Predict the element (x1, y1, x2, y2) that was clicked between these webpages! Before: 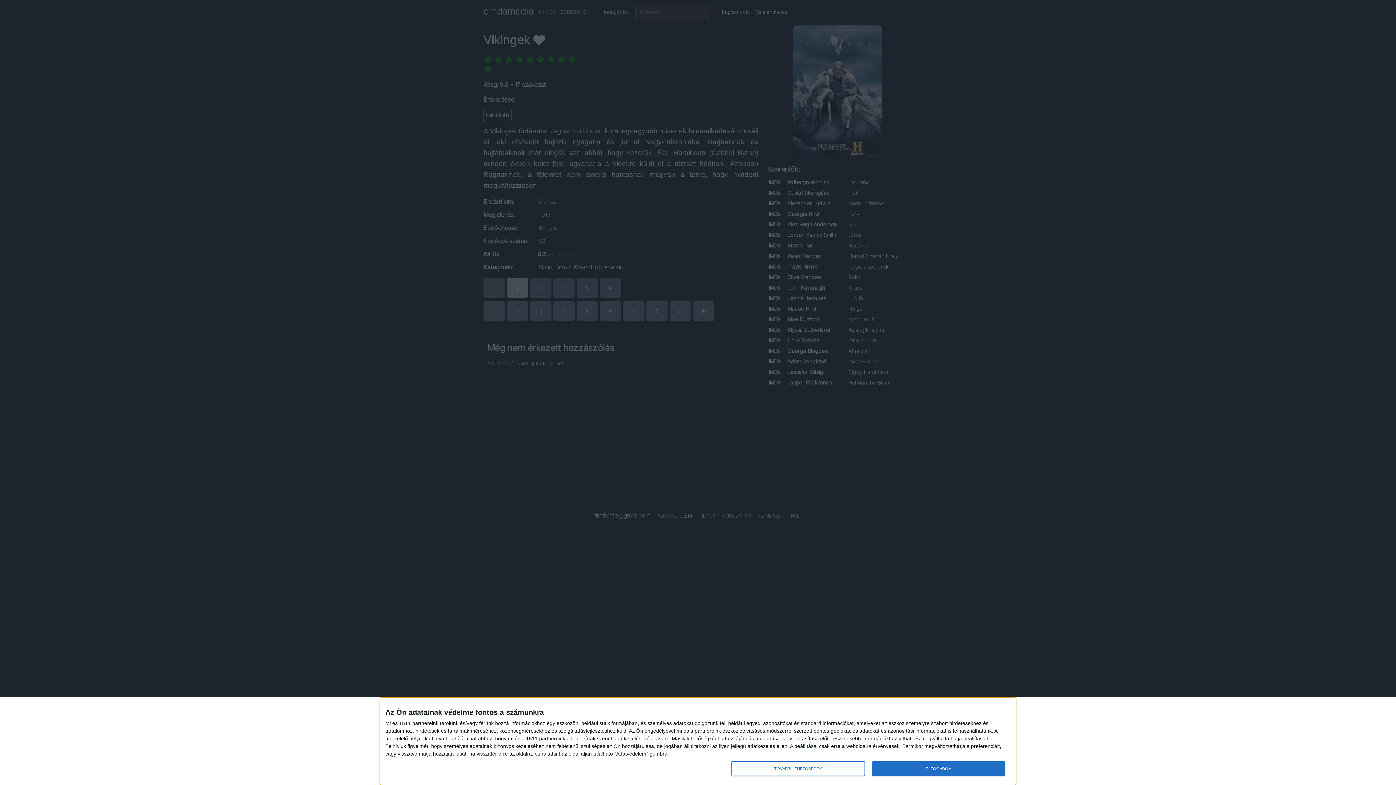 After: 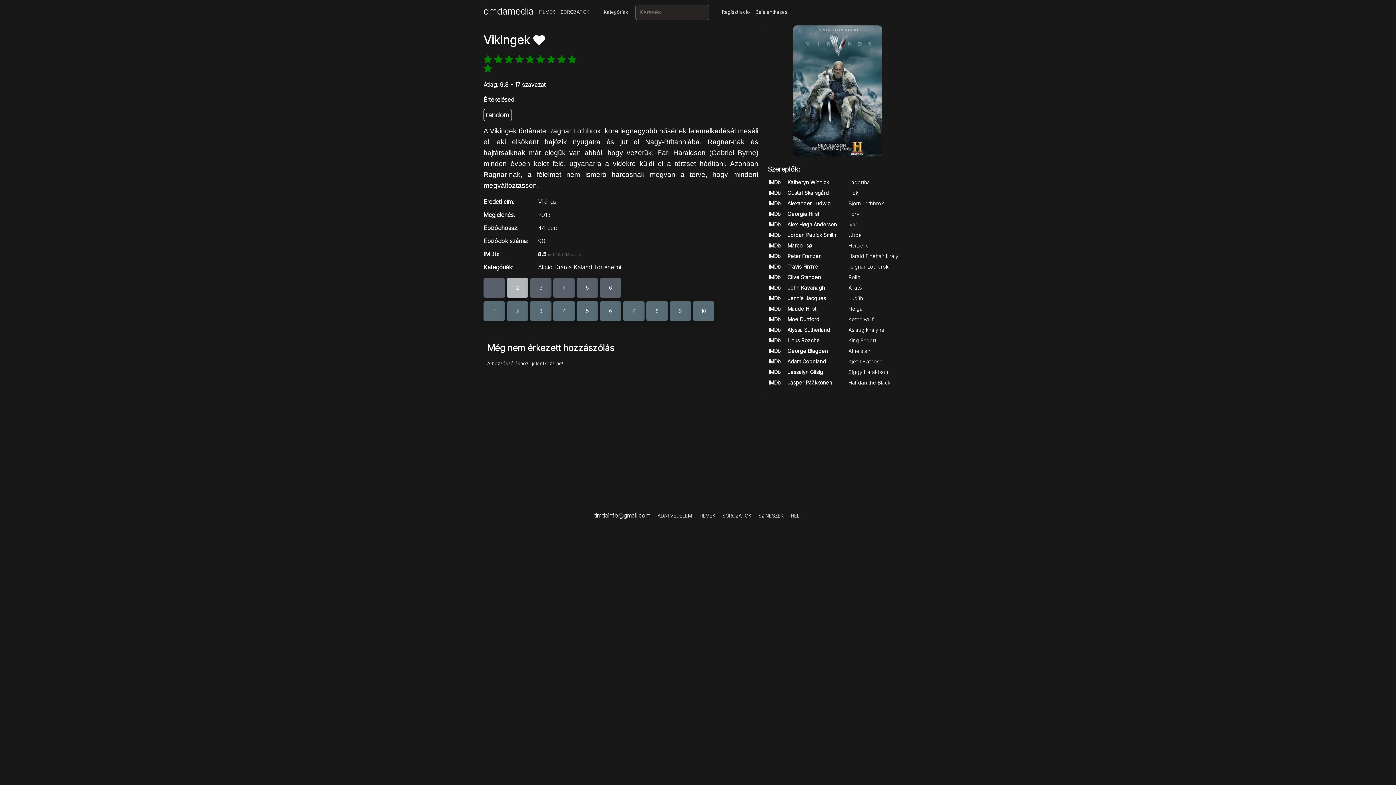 Action: label: ELFOGADOM bbox: (872, 761, 1005, 776)